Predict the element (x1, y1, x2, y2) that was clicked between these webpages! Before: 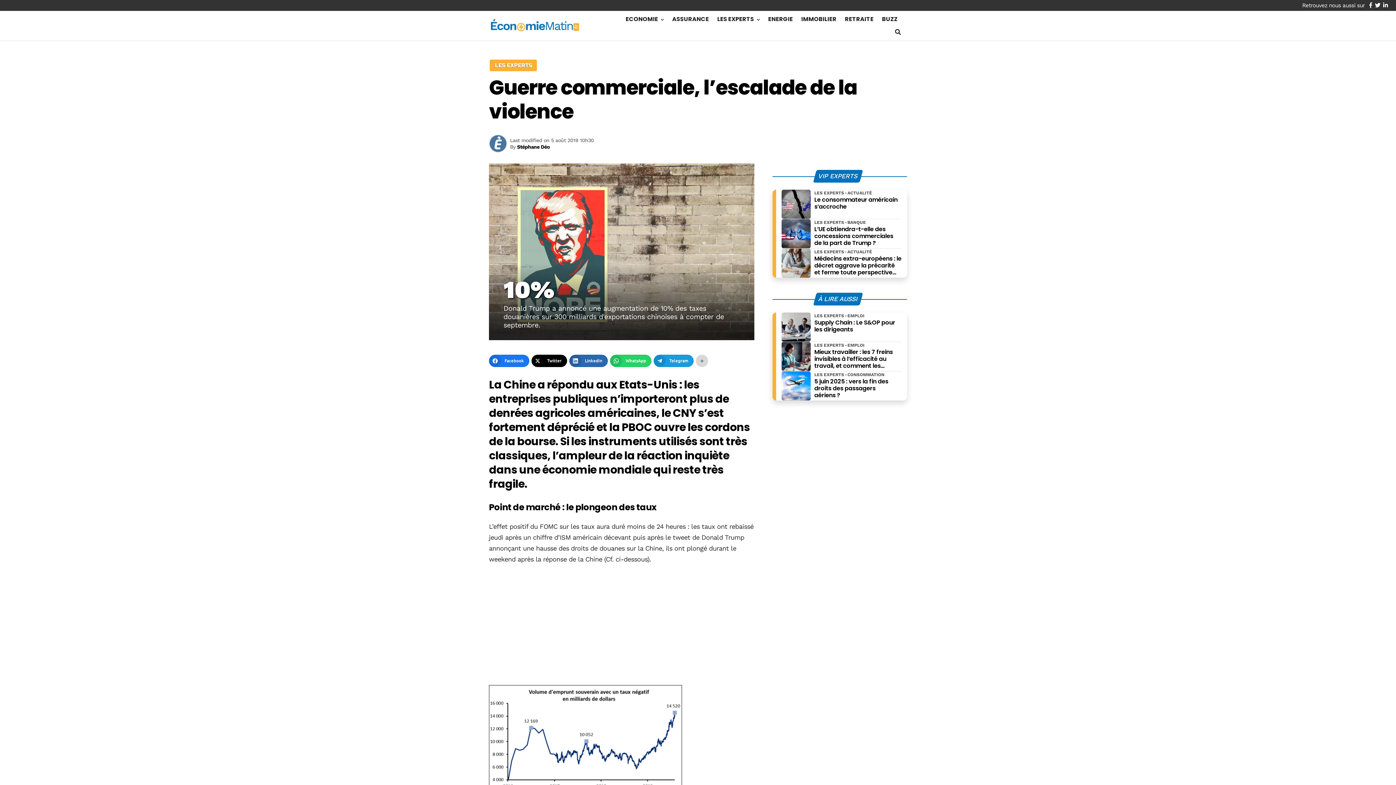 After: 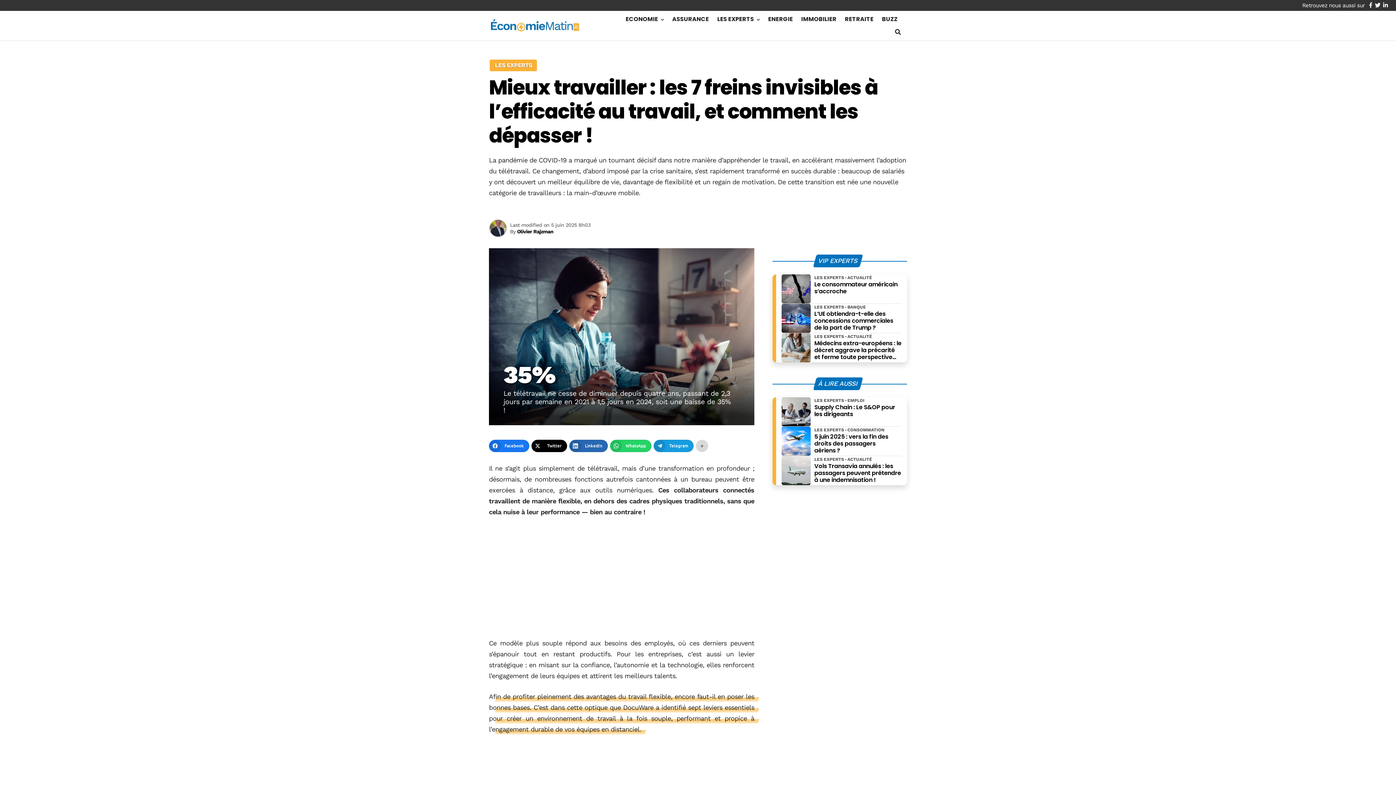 Action: bbox: (814, 348, 901, 369) label: Mieux travailler : les 7 freins invisibles à l’efficacité au travail, et comment les dépasser !